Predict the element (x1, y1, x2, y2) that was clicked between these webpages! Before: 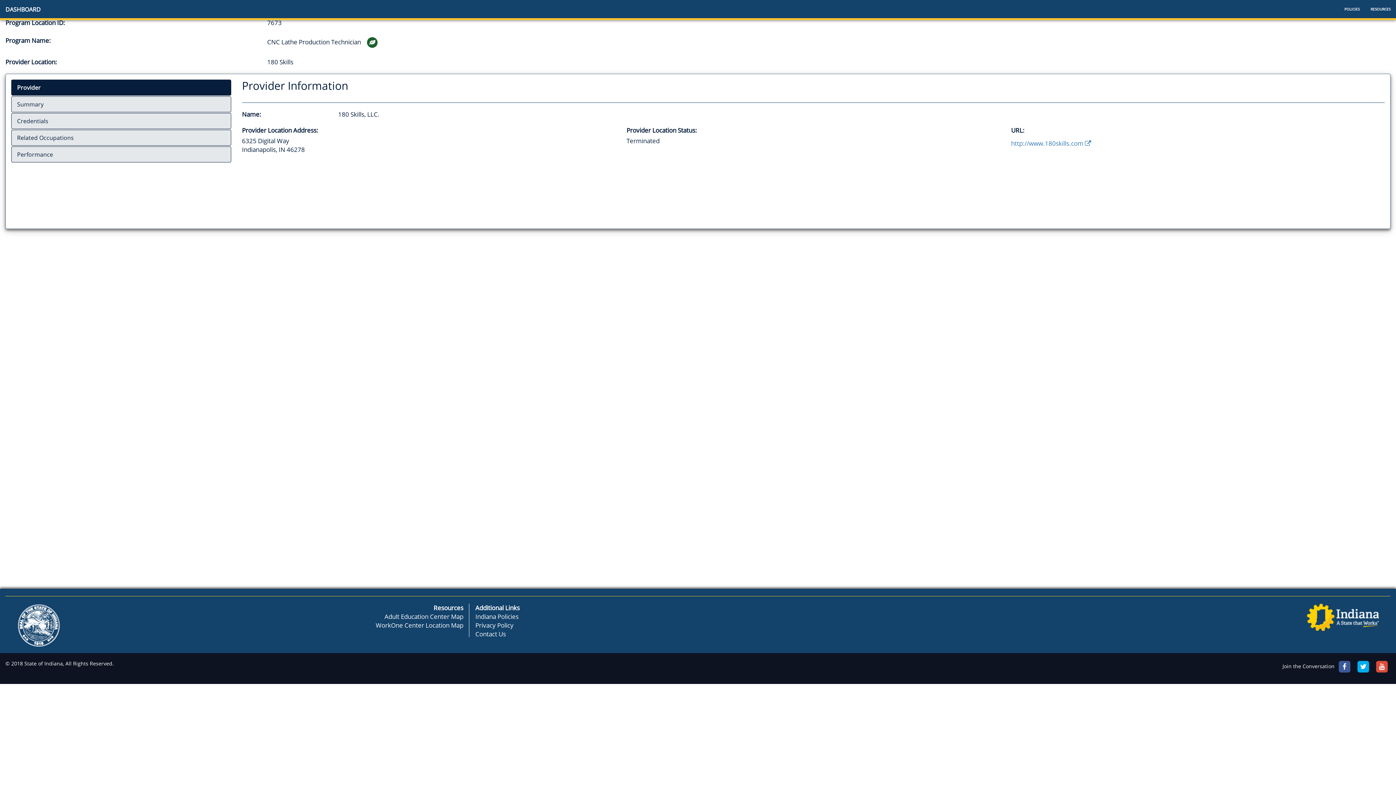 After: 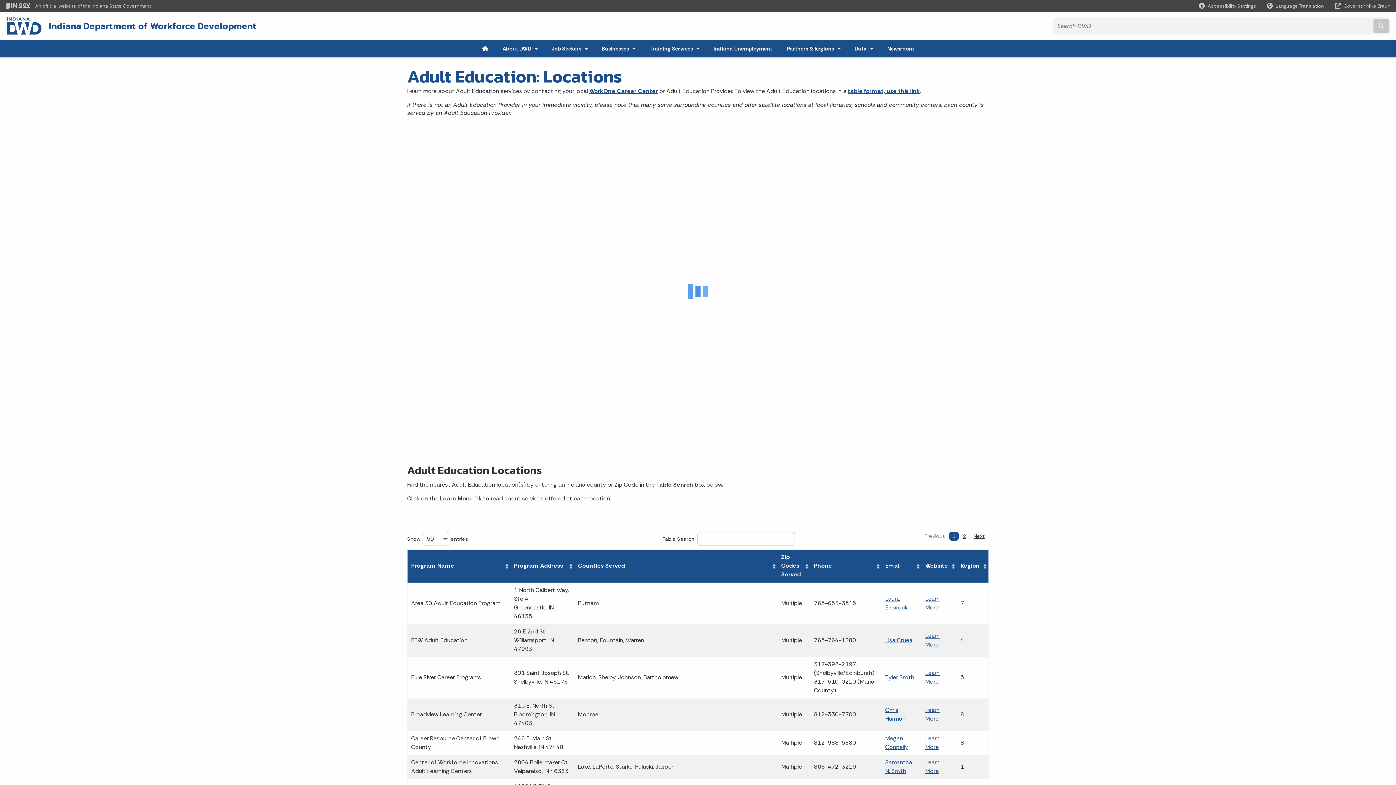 Action: label: Adult Education Center Map bbox: (384, 612, 463, 621)